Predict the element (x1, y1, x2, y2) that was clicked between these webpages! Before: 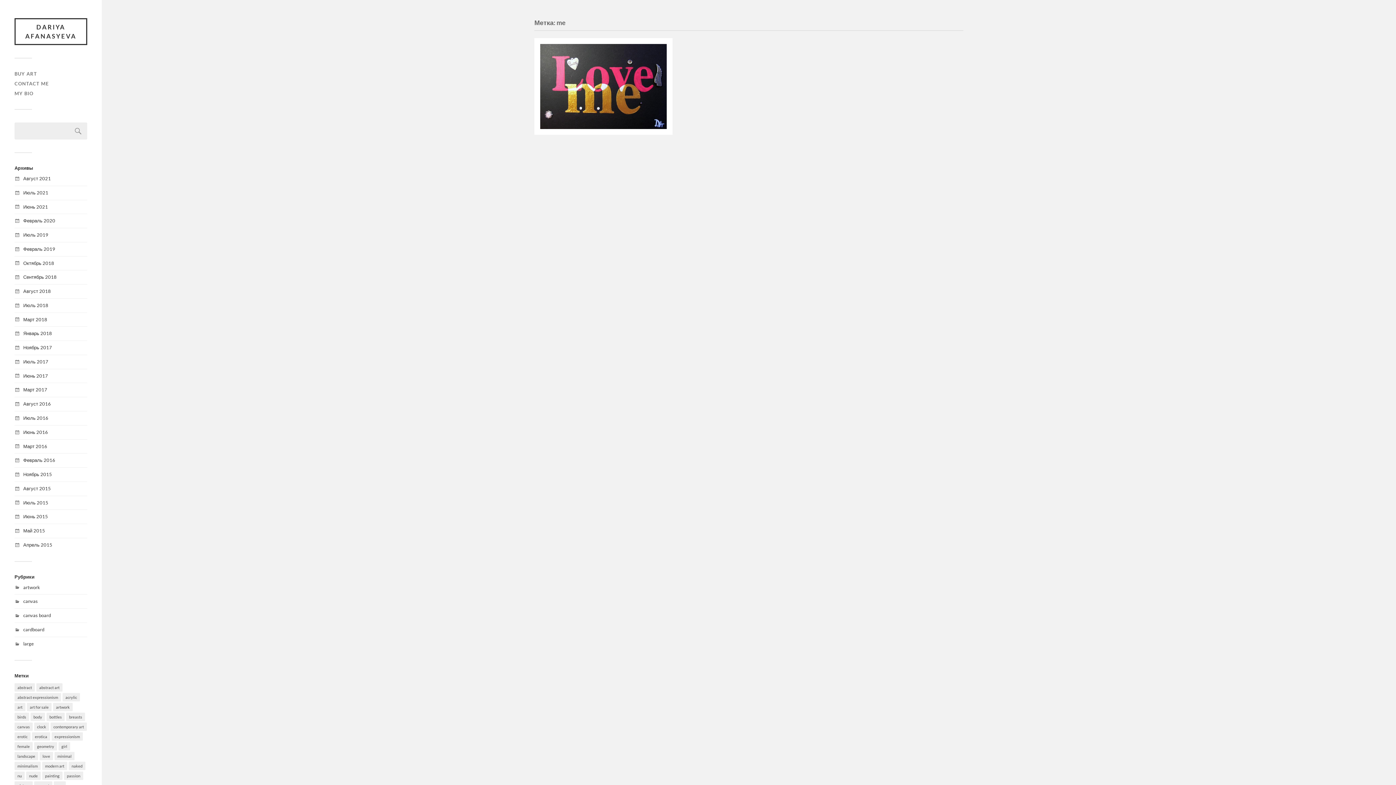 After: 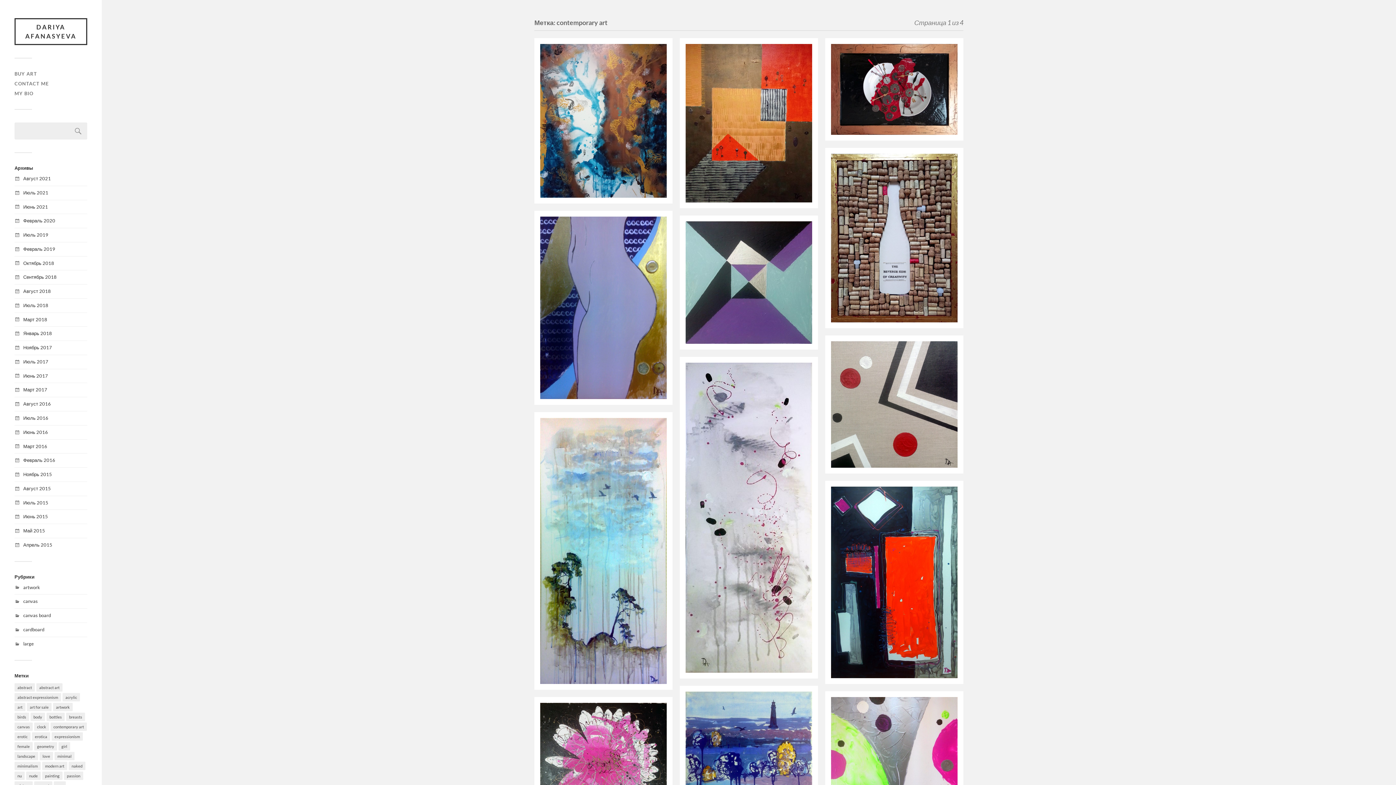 Action: bbox: (50, 722, 86, 731) label: contemporary art (79 элементов)